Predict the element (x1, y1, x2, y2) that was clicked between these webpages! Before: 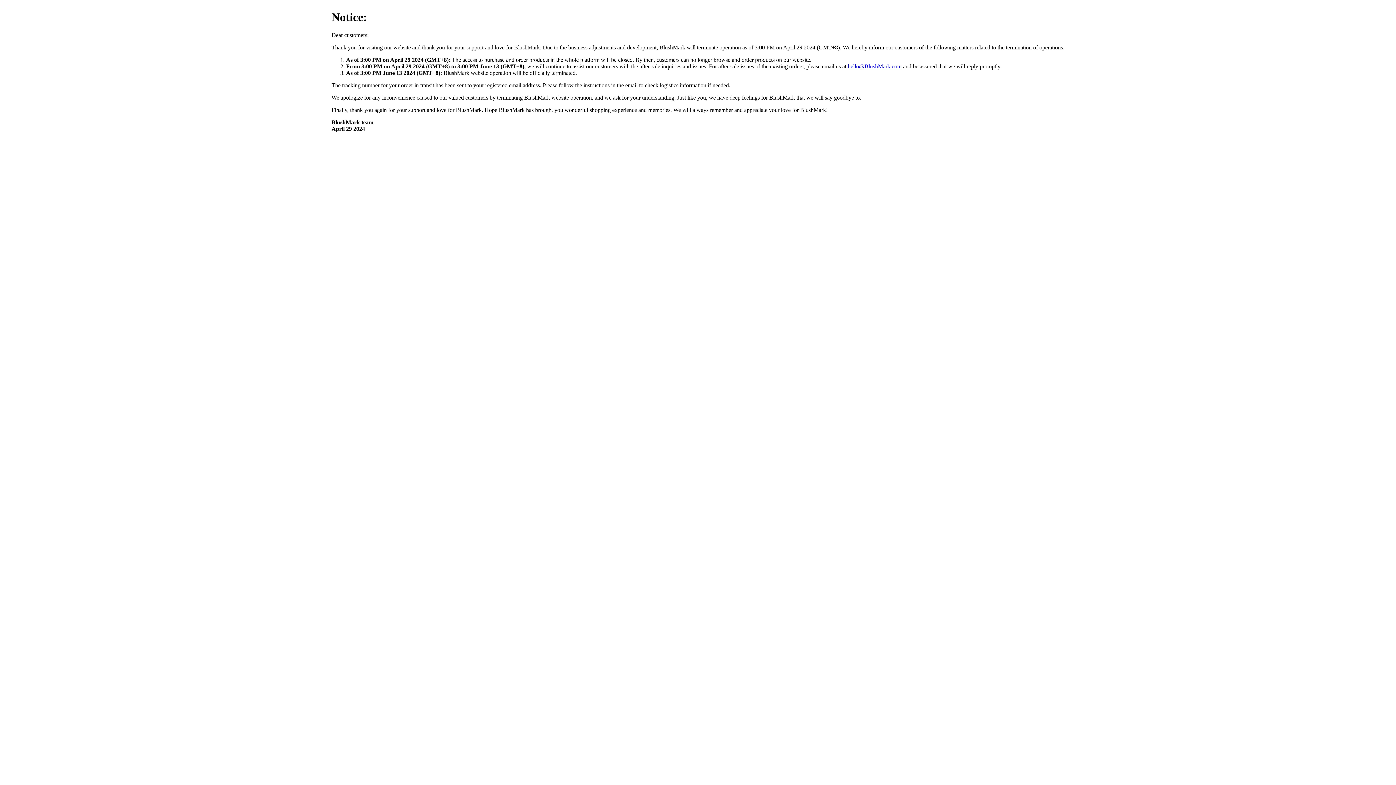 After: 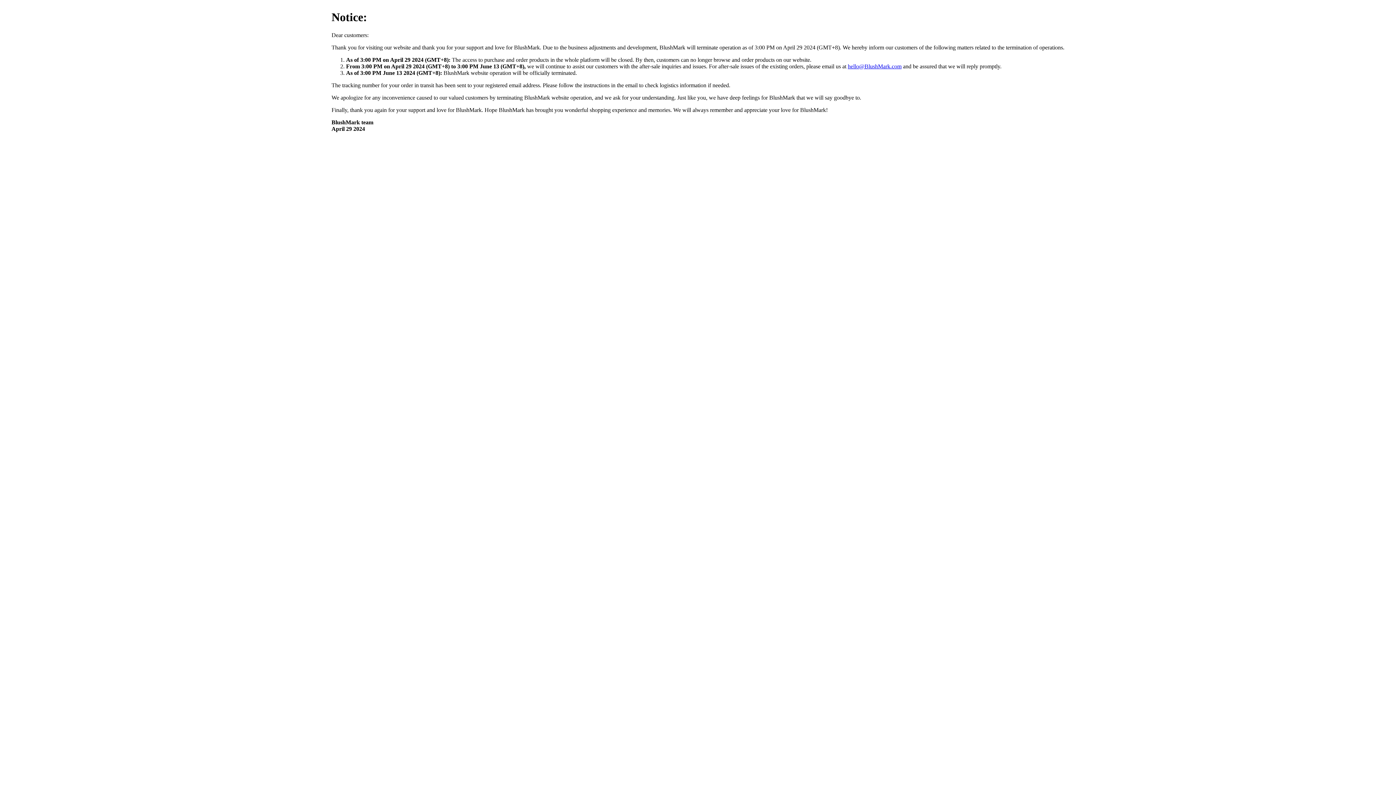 Action: bbox: (848, 63, 901, 69) label: hello@BlushMark.com